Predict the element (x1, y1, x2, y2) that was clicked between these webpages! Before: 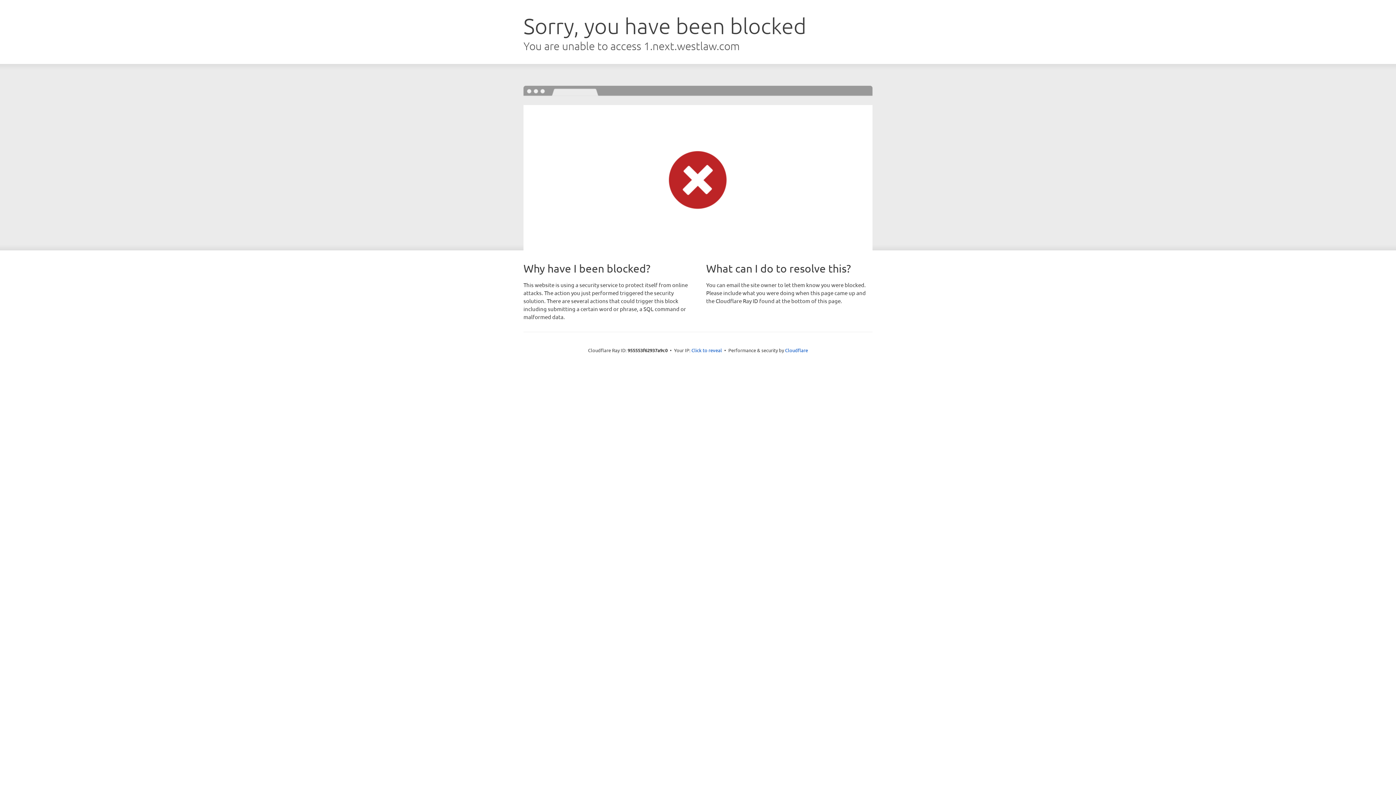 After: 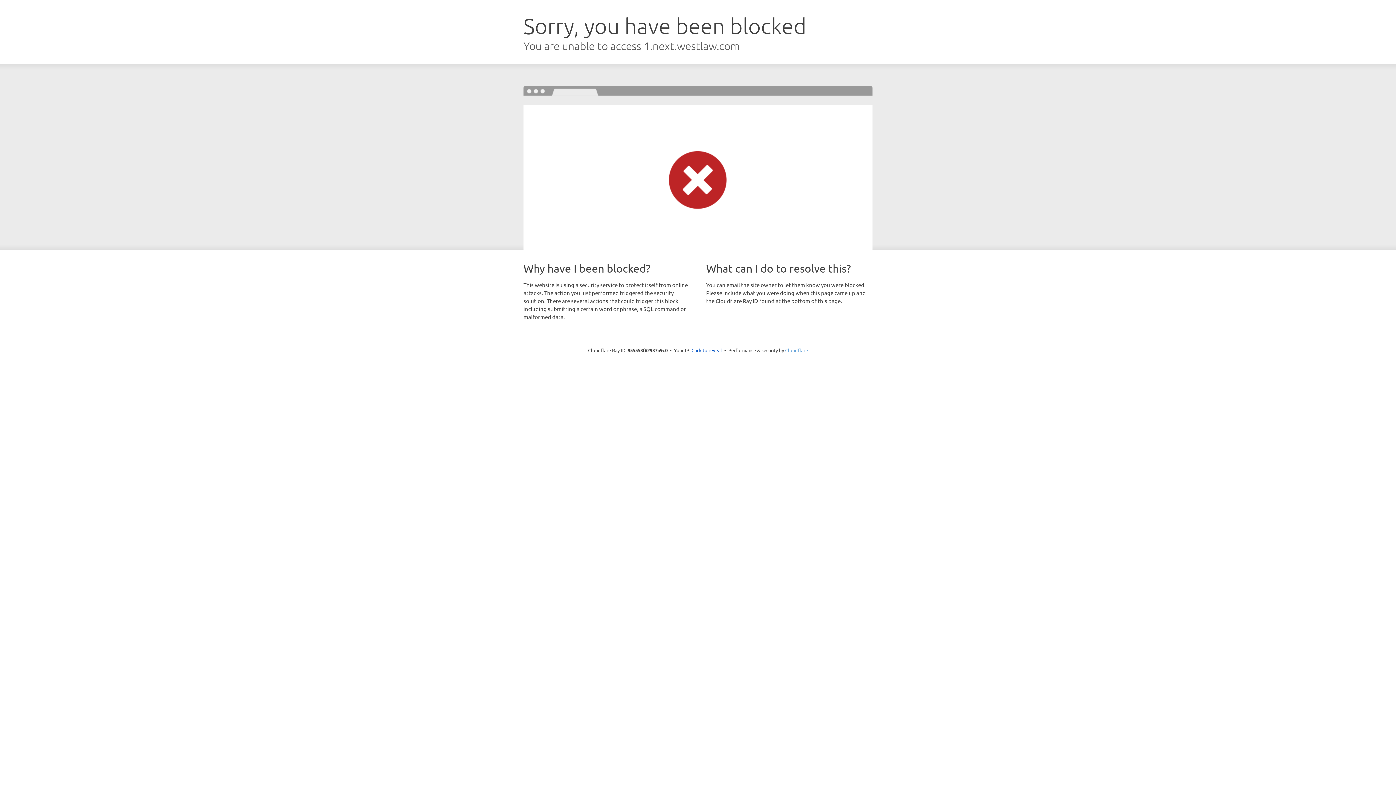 Action: label: Cloudflare bbox: (785, 347, 808, 353)